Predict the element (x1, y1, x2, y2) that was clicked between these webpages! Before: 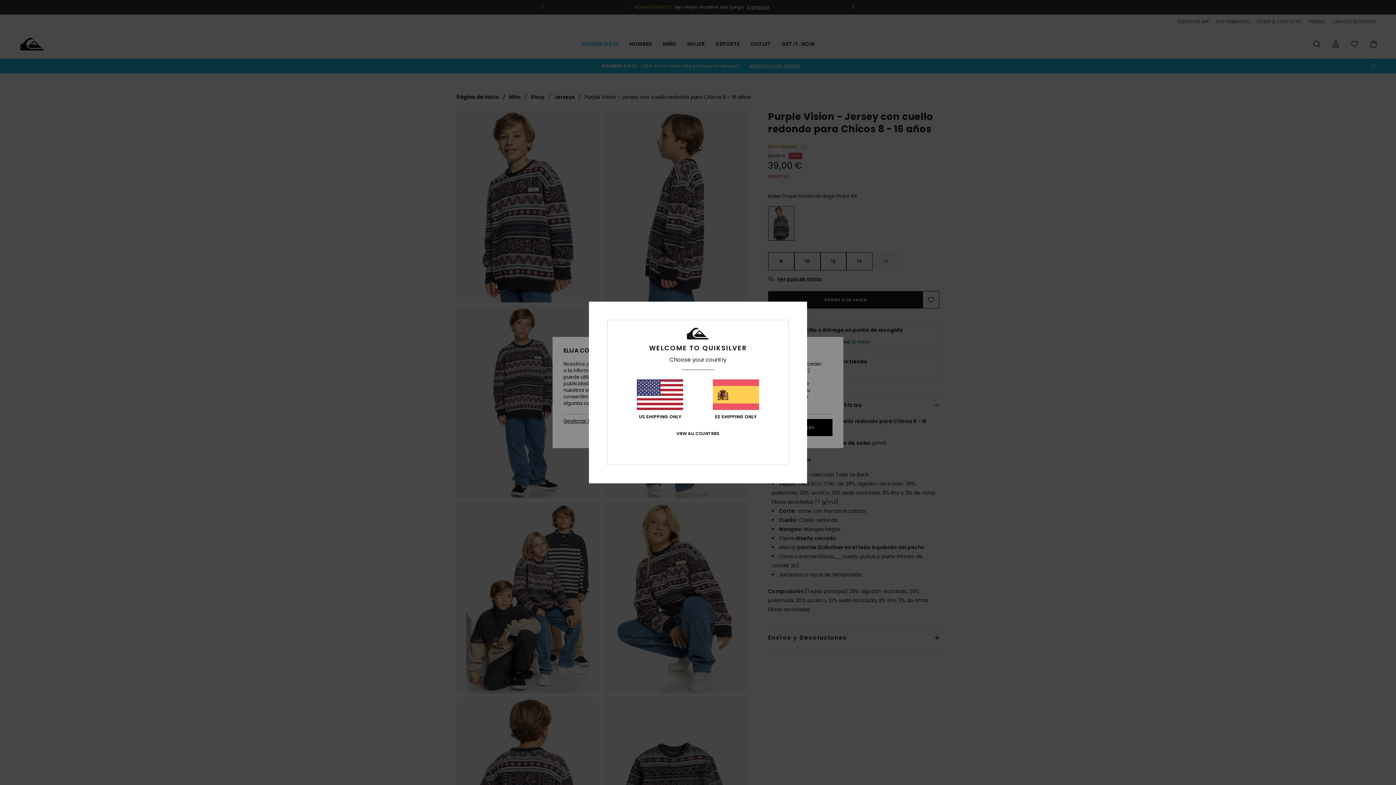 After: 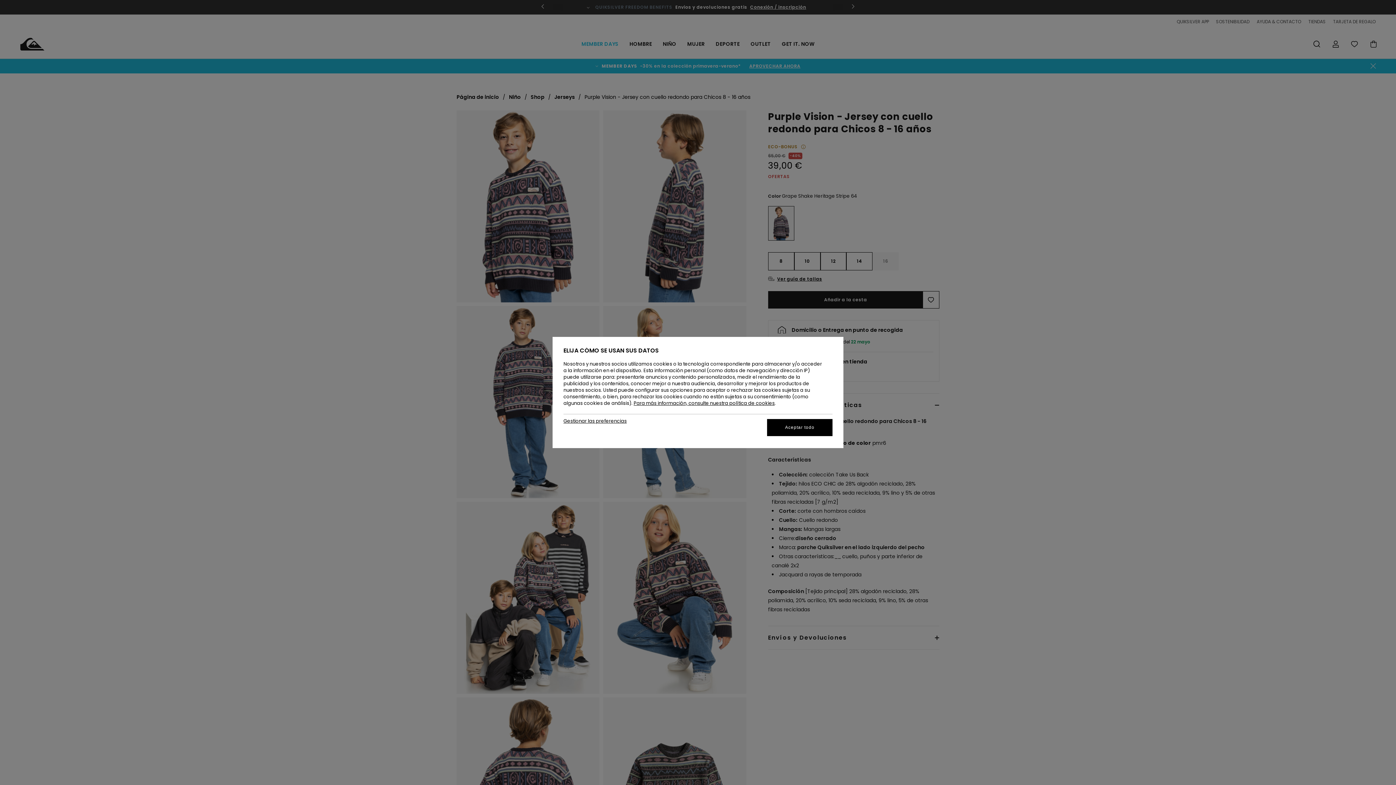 Action: bbox: (712, 379, 759, 419) label: ES SHIPPING ONLY